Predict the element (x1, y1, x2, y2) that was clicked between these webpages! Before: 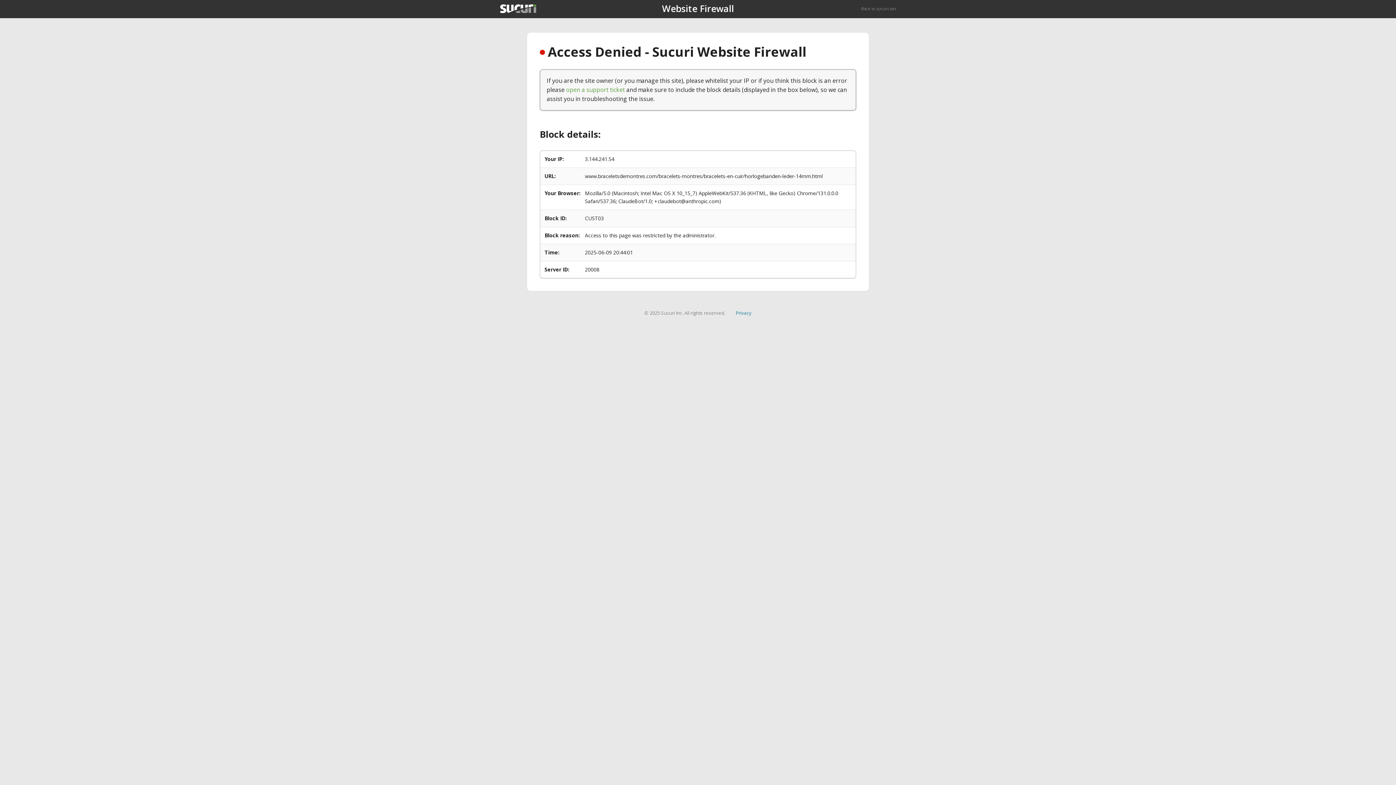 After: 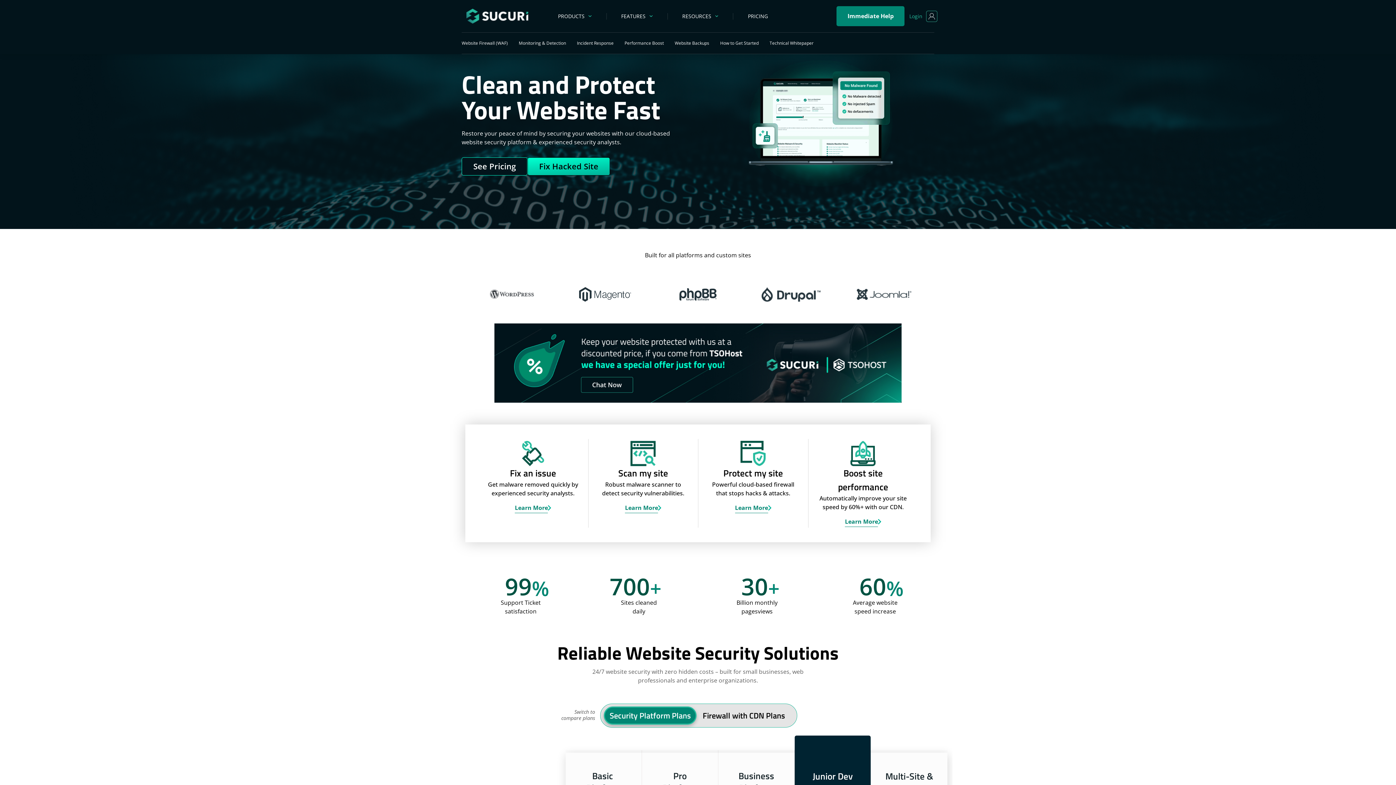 Action: label: Back to sucuri.net bbox: (861, 5, 896, 11)